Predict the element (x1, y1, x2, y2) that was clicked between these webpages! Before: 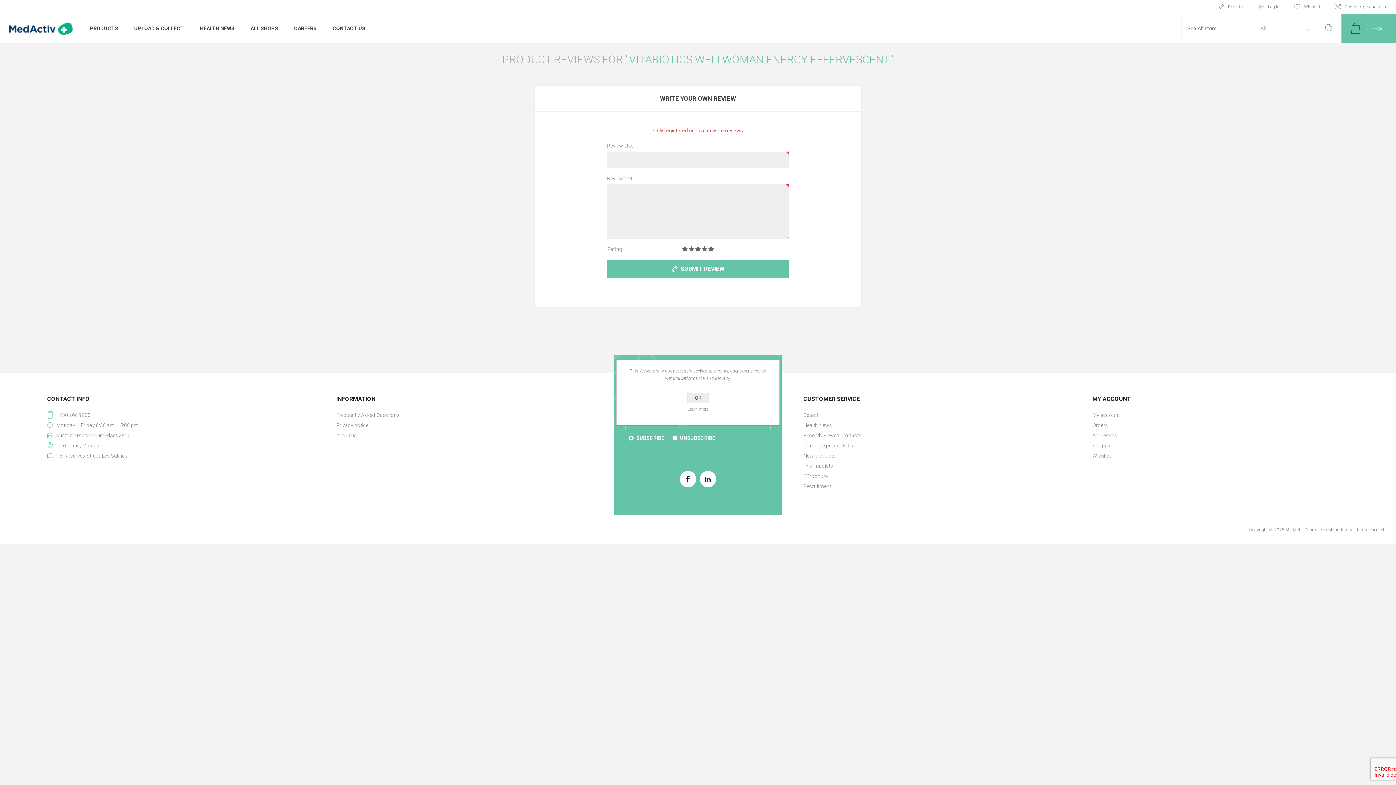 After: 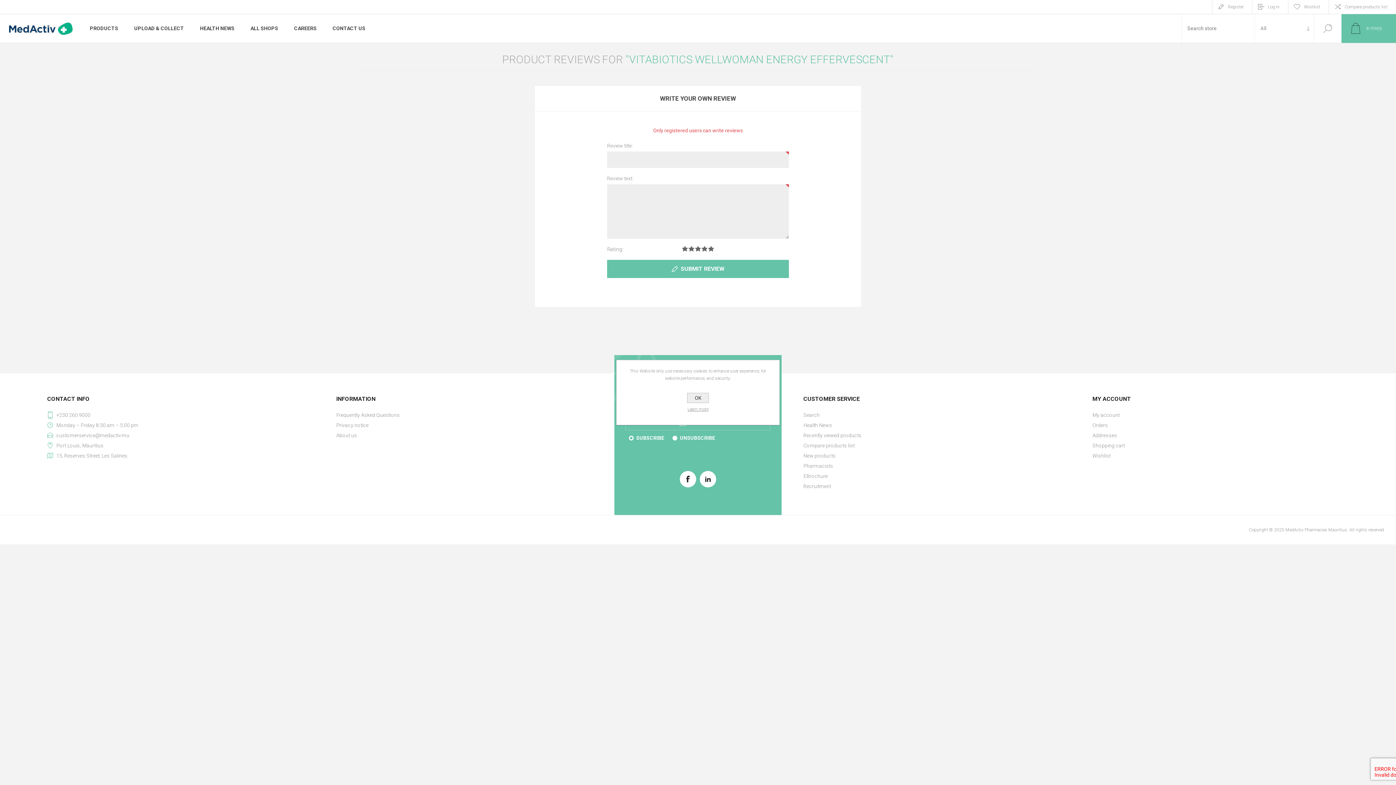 Action: bbox: (624, 406, 772, 412) label: Learn more